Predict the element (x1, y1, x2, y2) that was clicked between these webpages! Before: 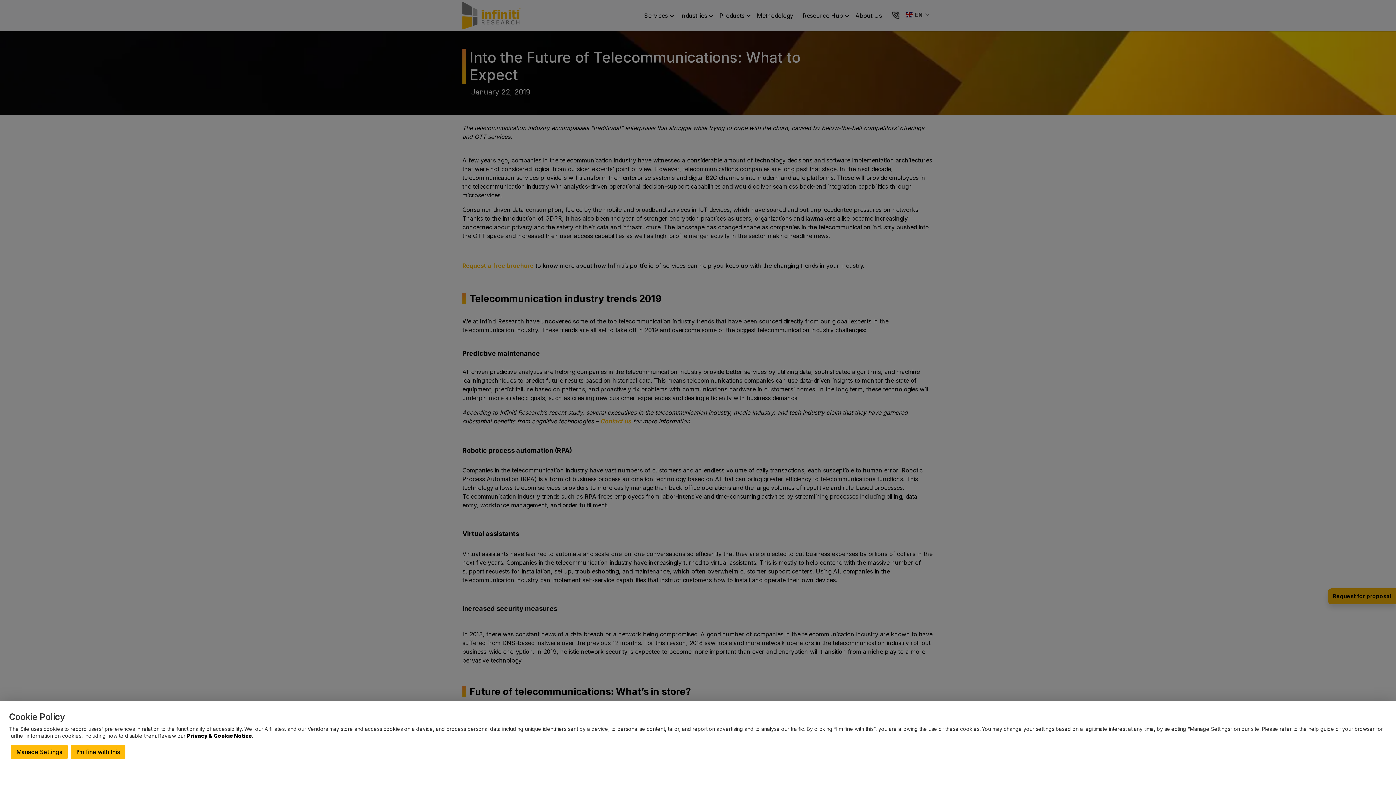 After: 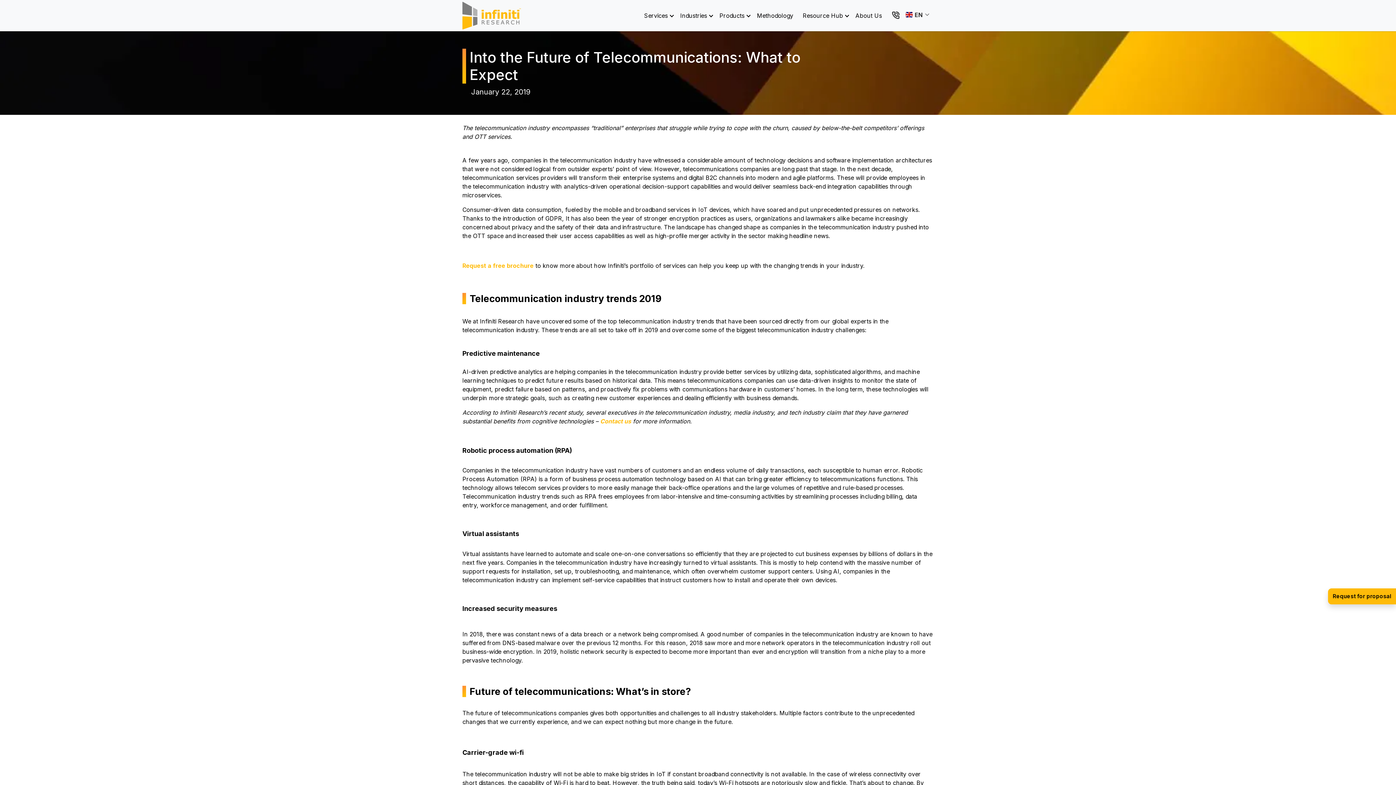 Action: label: I’m fine with this bbox: (70, 745, 125, 759)